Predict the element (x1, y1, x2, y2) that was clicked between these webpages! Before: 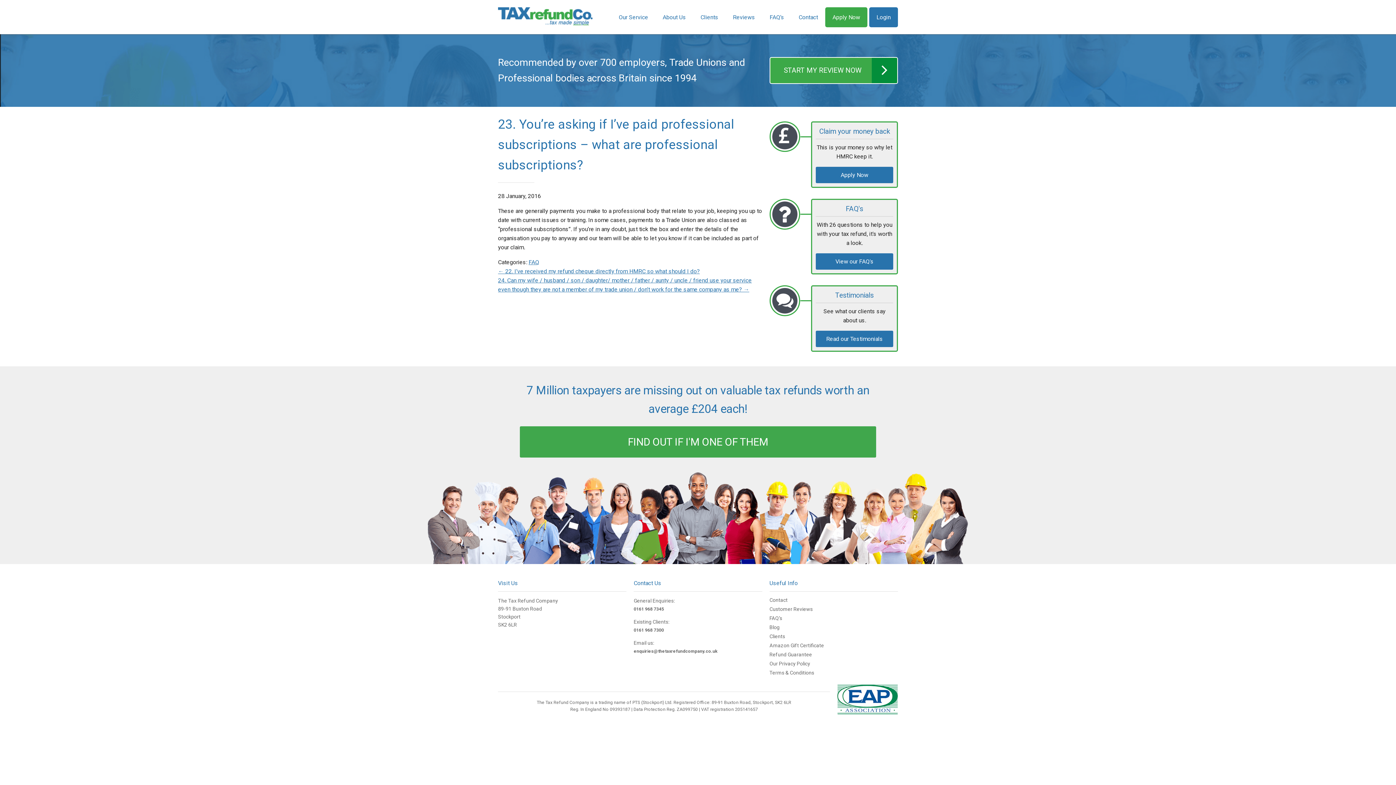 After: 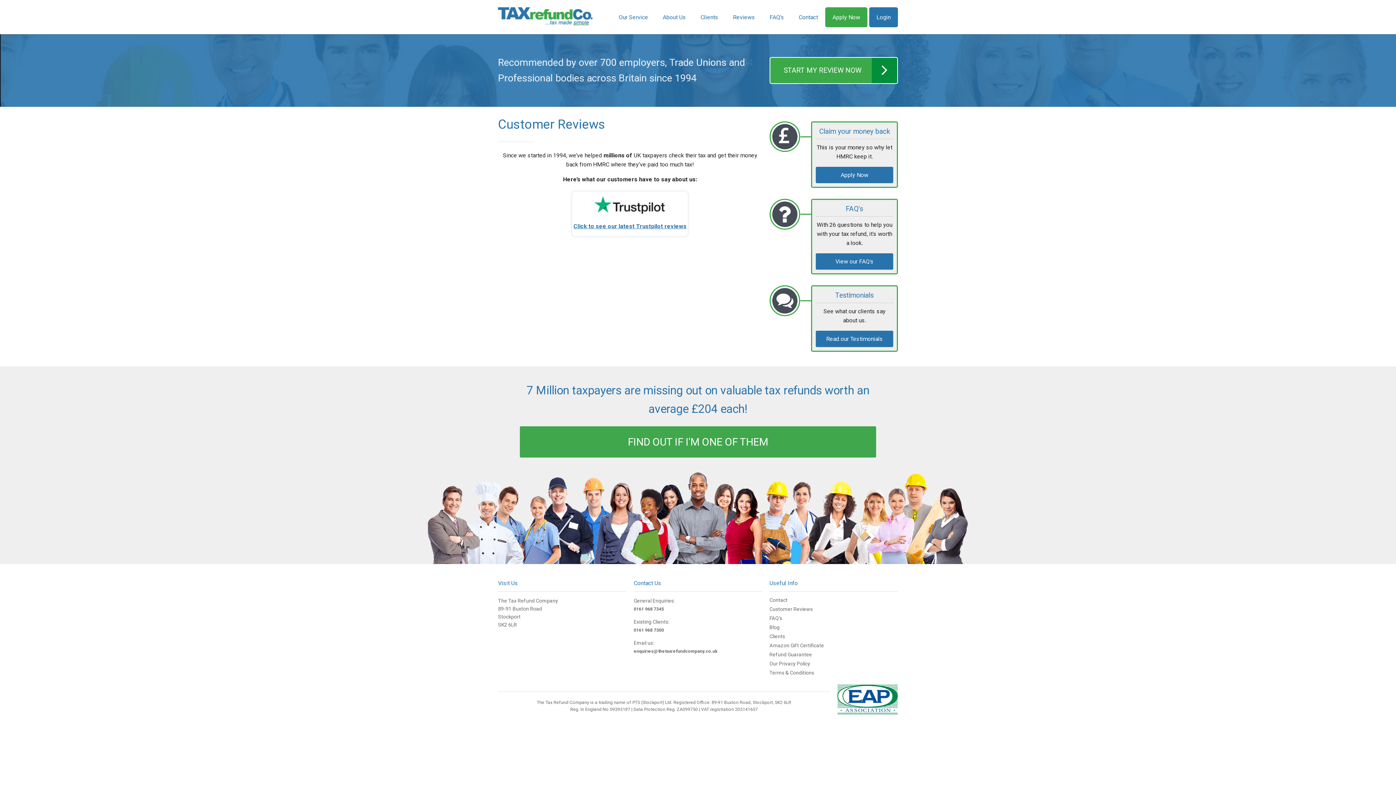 Action: bbox: (769, 606, 812, 612) label: Customer Reviews